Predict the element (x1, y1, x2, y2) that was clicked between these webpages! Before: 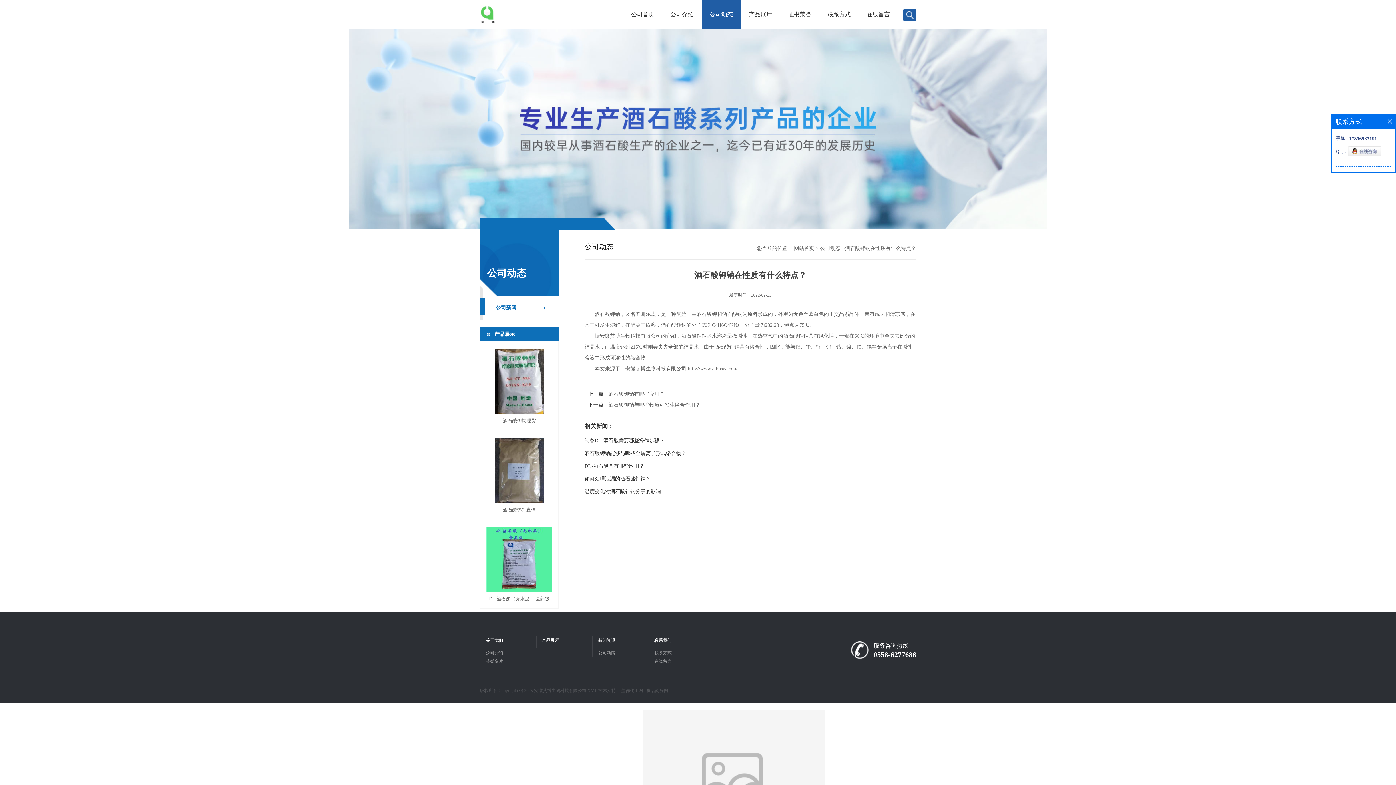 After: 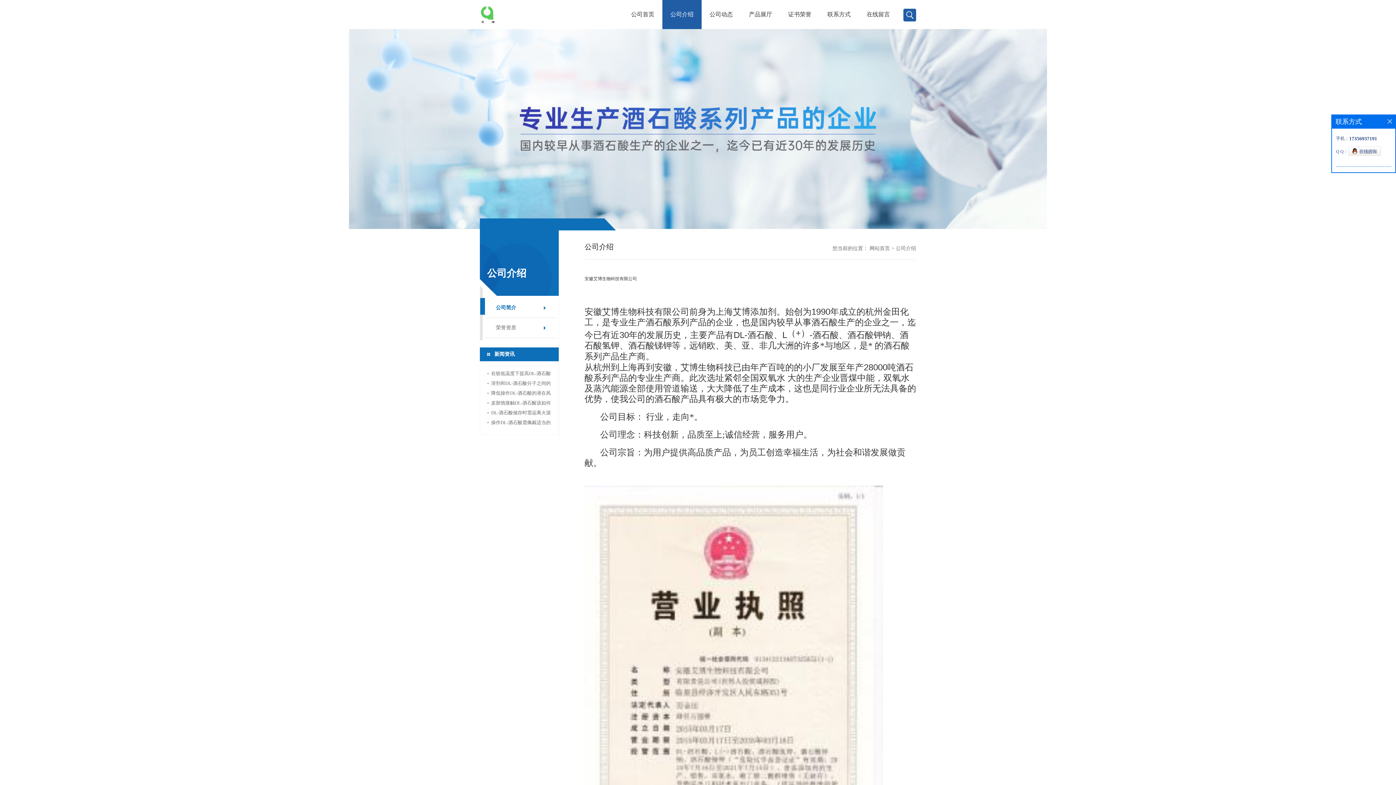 Action: label: 公司介绍 bbox: (662, 0, 701, 29)